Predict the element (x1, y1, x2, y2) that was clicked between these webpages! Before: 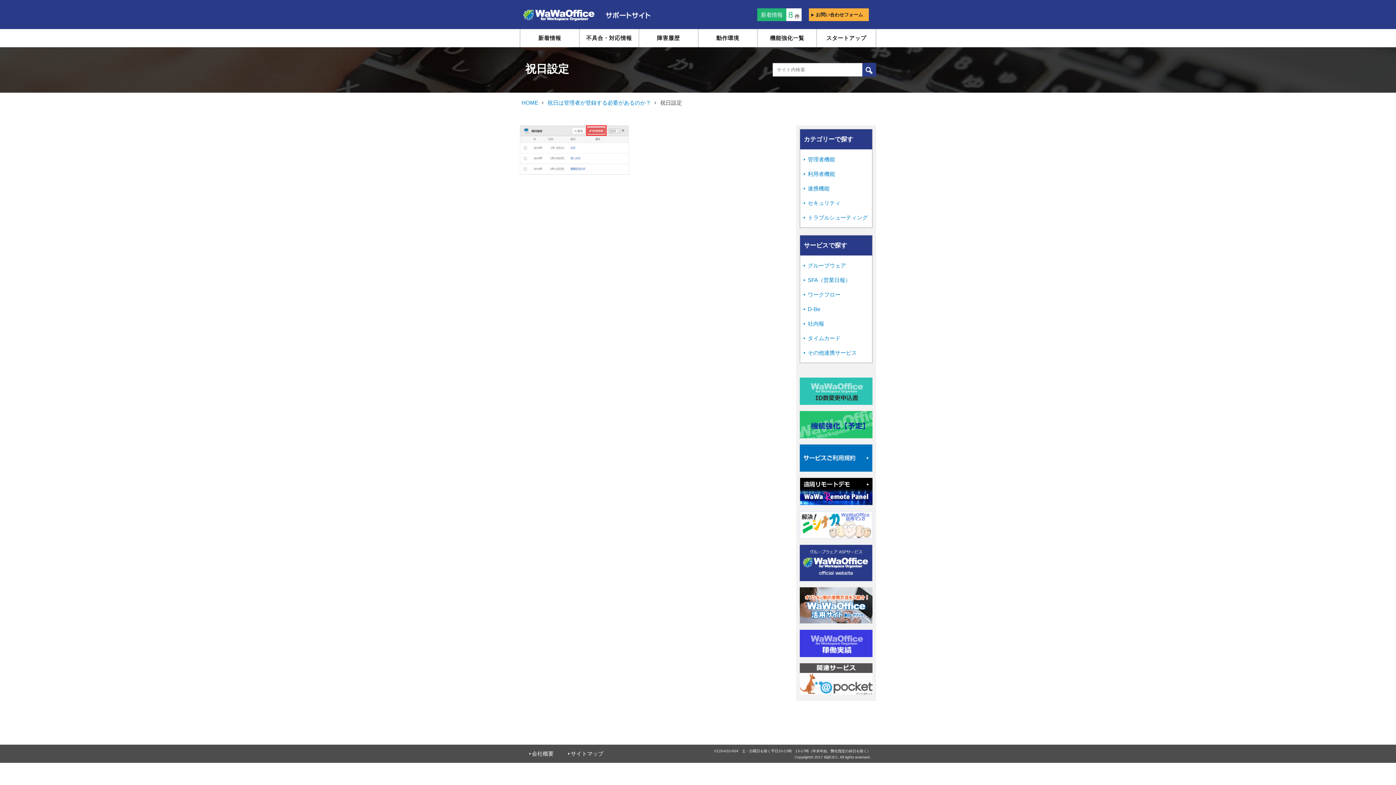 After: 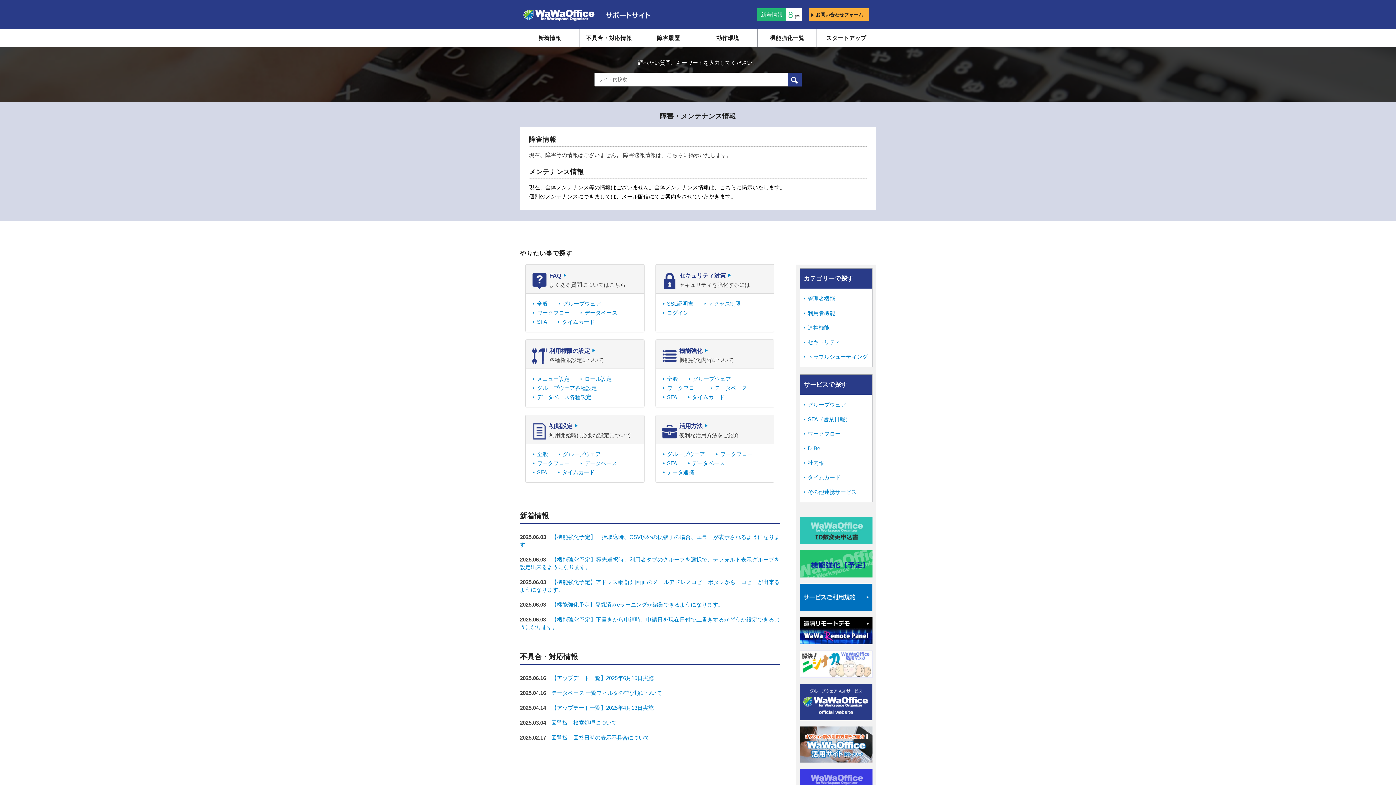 Action: bbox: (523, 10, 594, 18)